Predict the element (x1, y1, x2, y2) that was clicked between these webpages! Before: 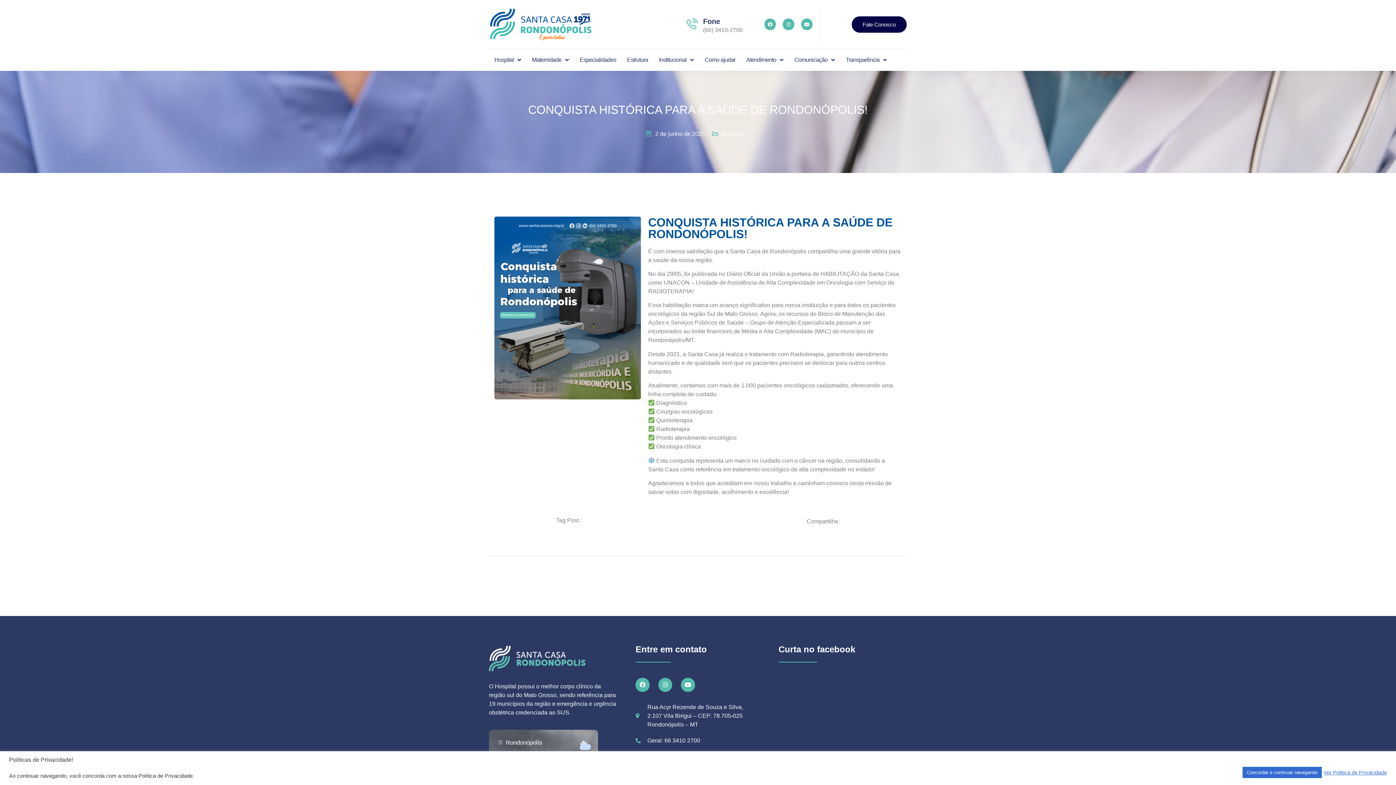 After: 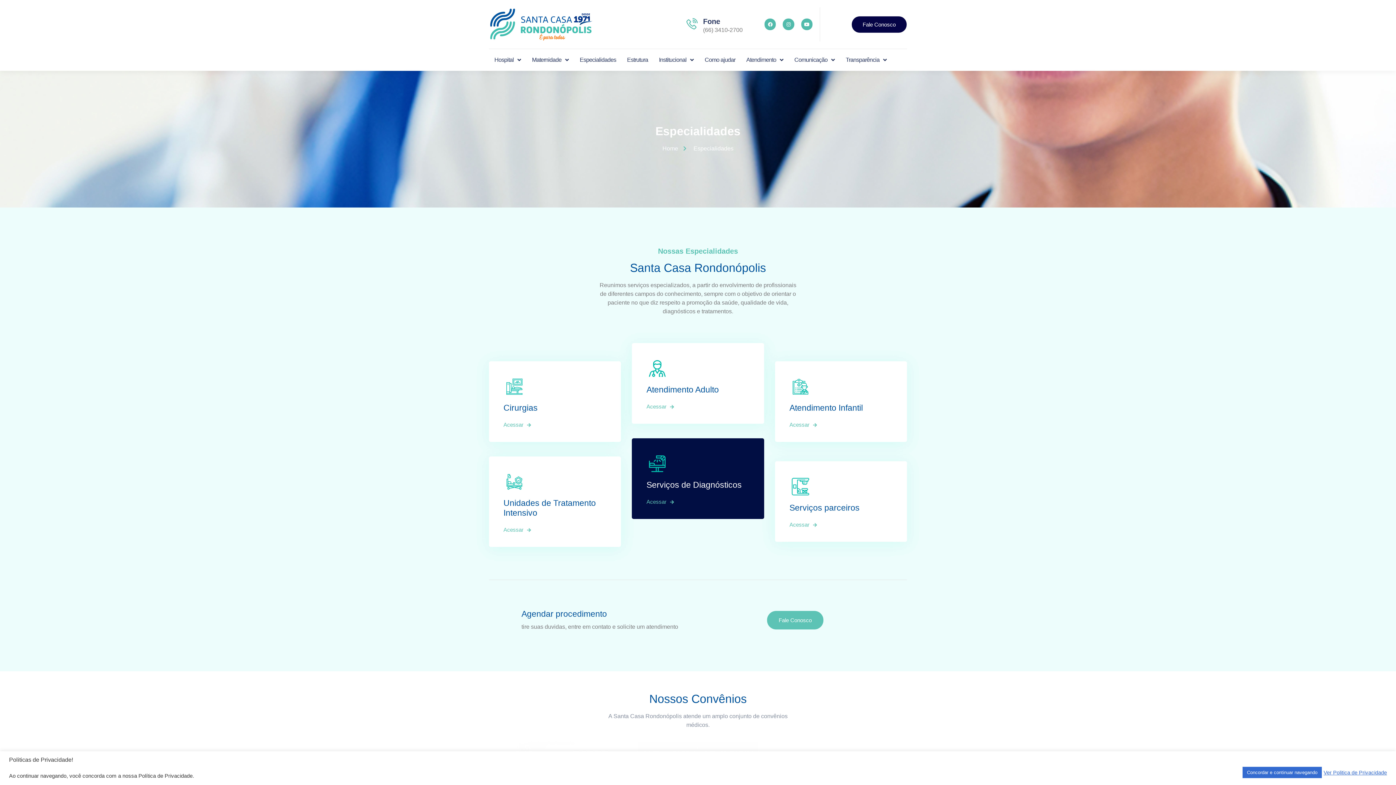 Action: label: Especialidades bbox: (574, 52, 621, 67)